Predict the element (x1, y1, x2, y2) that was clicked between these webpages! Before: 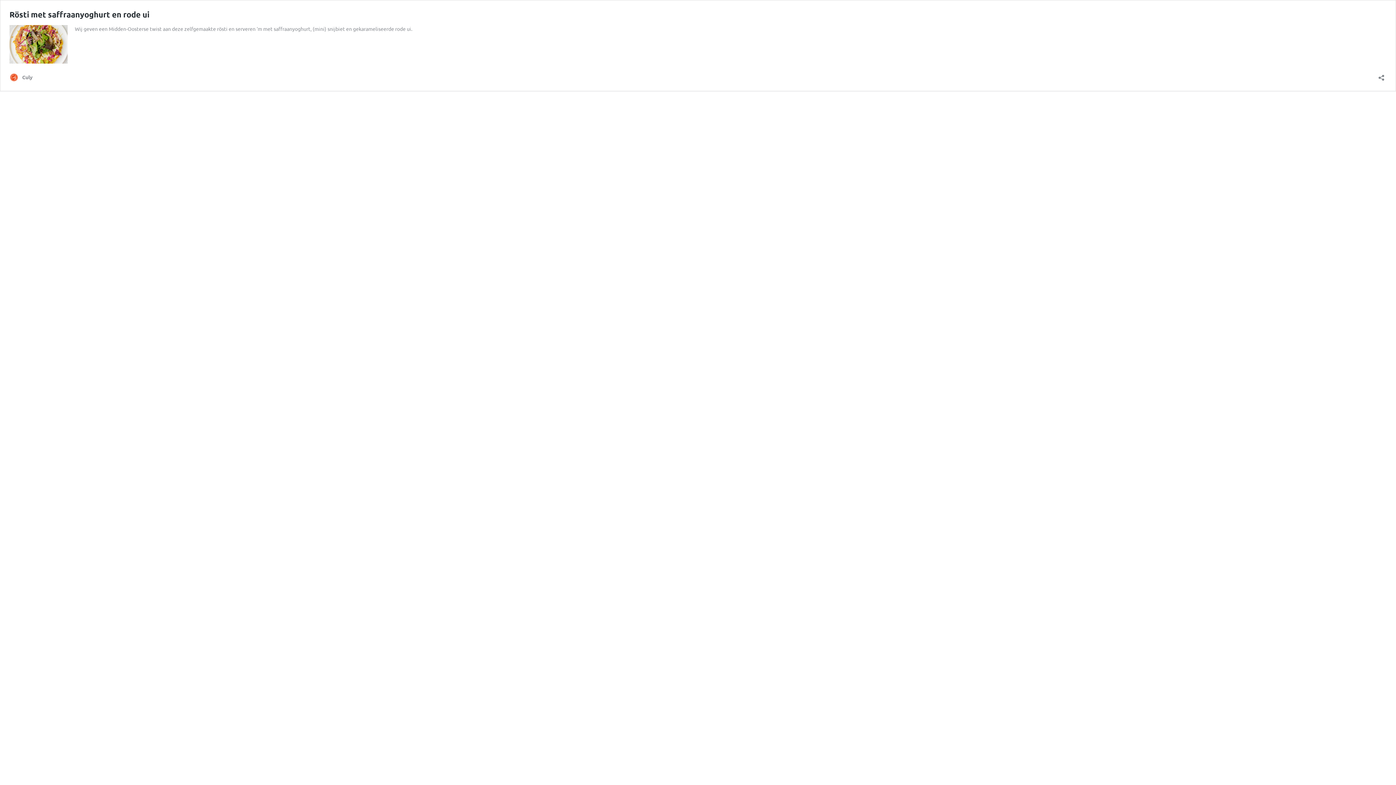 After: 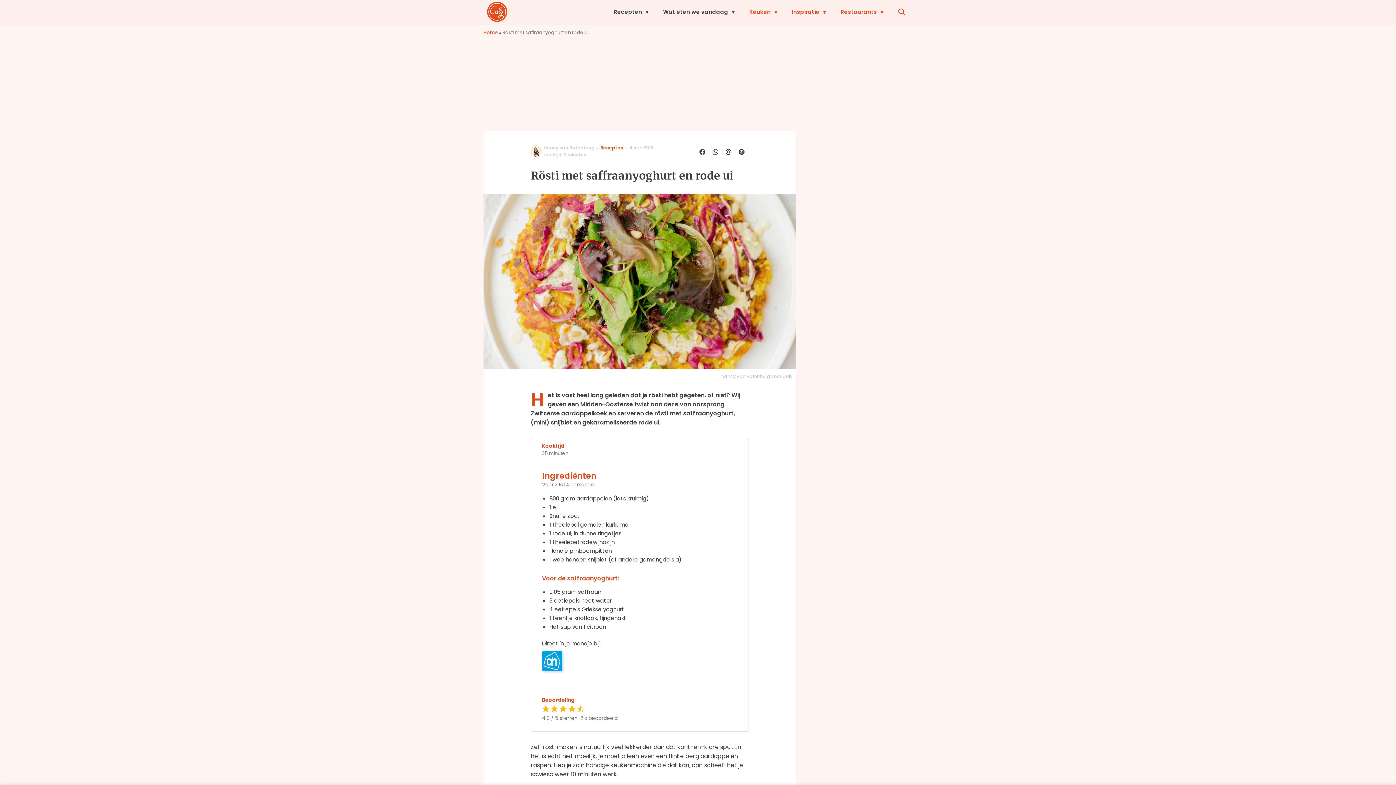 Action: bbox: (9, 58, 67, 64)